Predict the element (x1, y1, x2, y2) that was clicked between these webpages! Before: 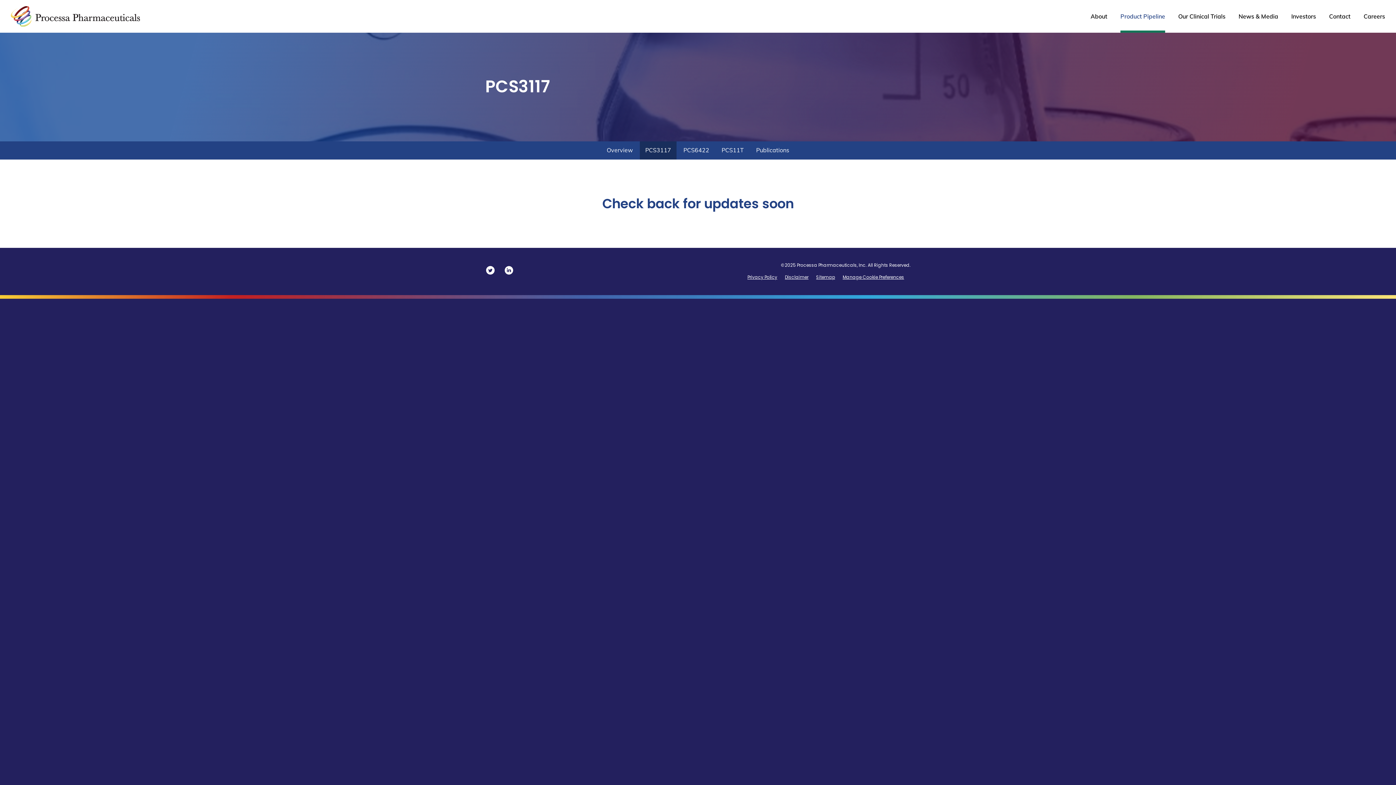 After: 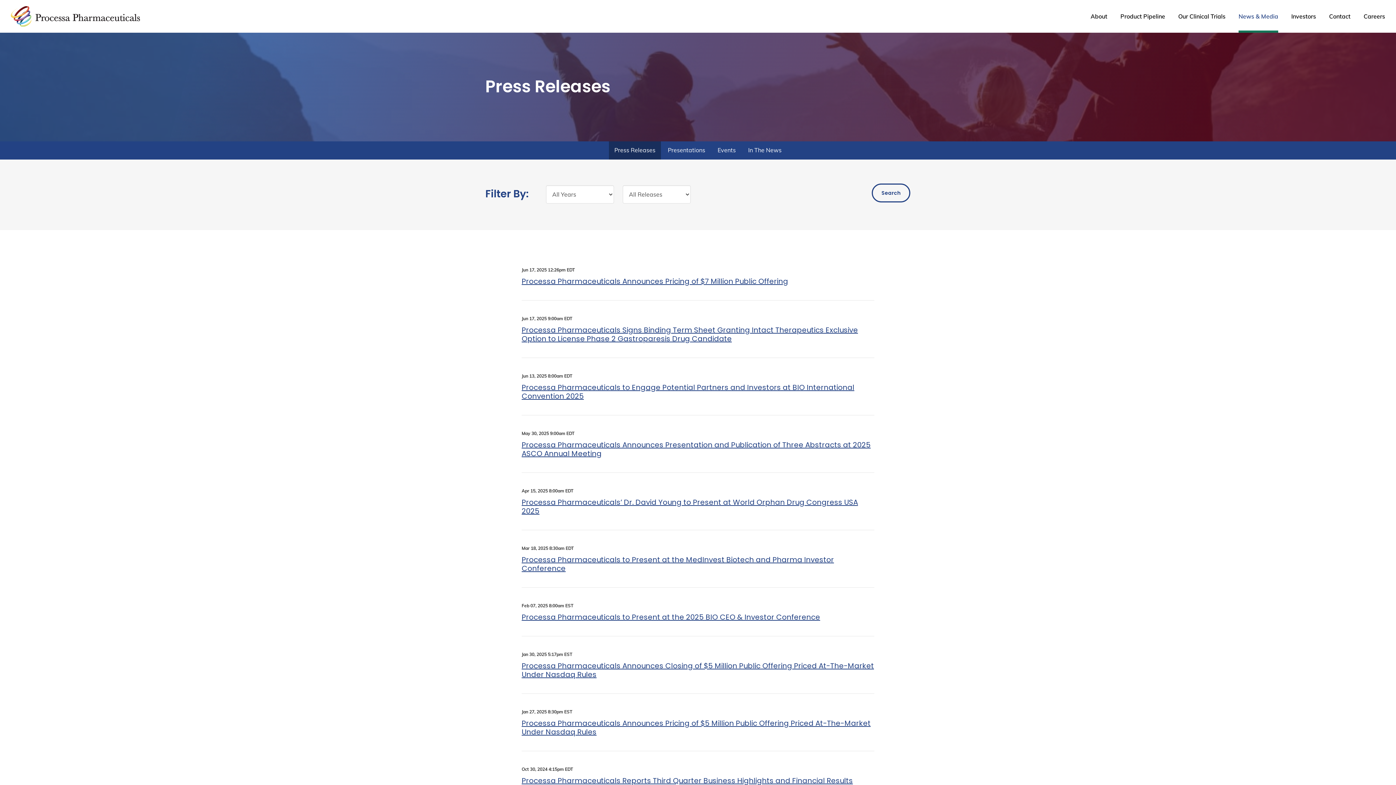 Action: bbox: (1232, 12, 1285, 32) label: News & Media